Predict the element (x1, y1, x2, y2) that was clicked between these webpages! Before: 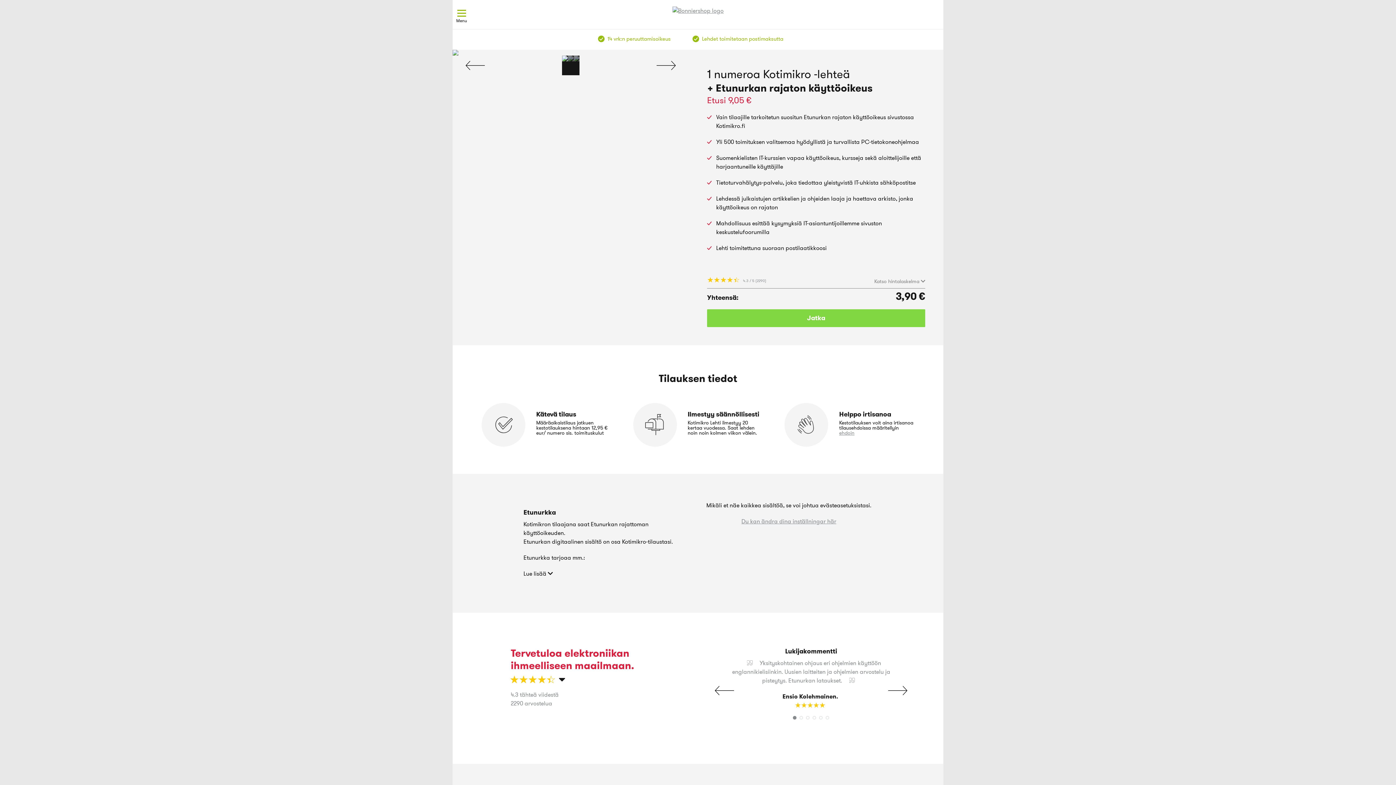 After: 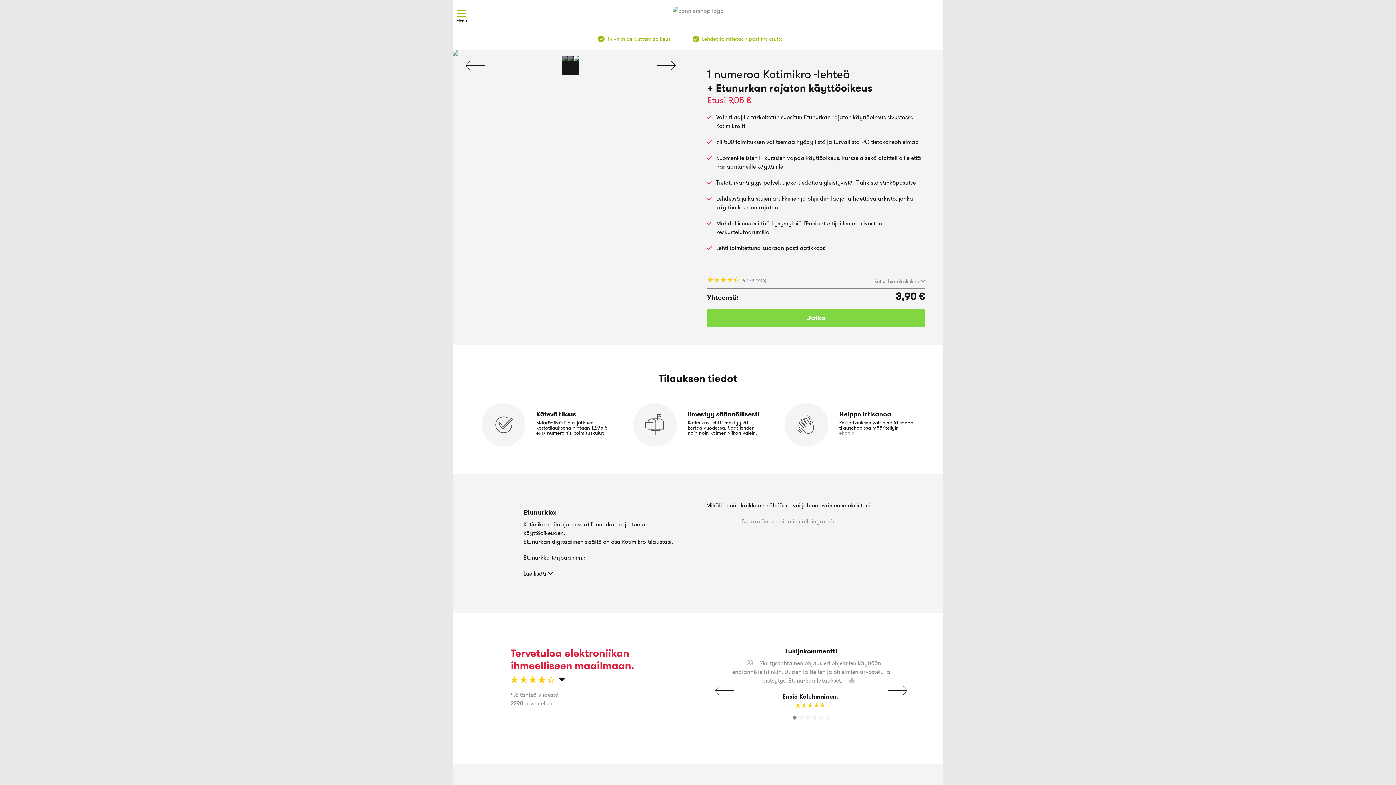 Action: bbox: (573, 49, 579, 69)